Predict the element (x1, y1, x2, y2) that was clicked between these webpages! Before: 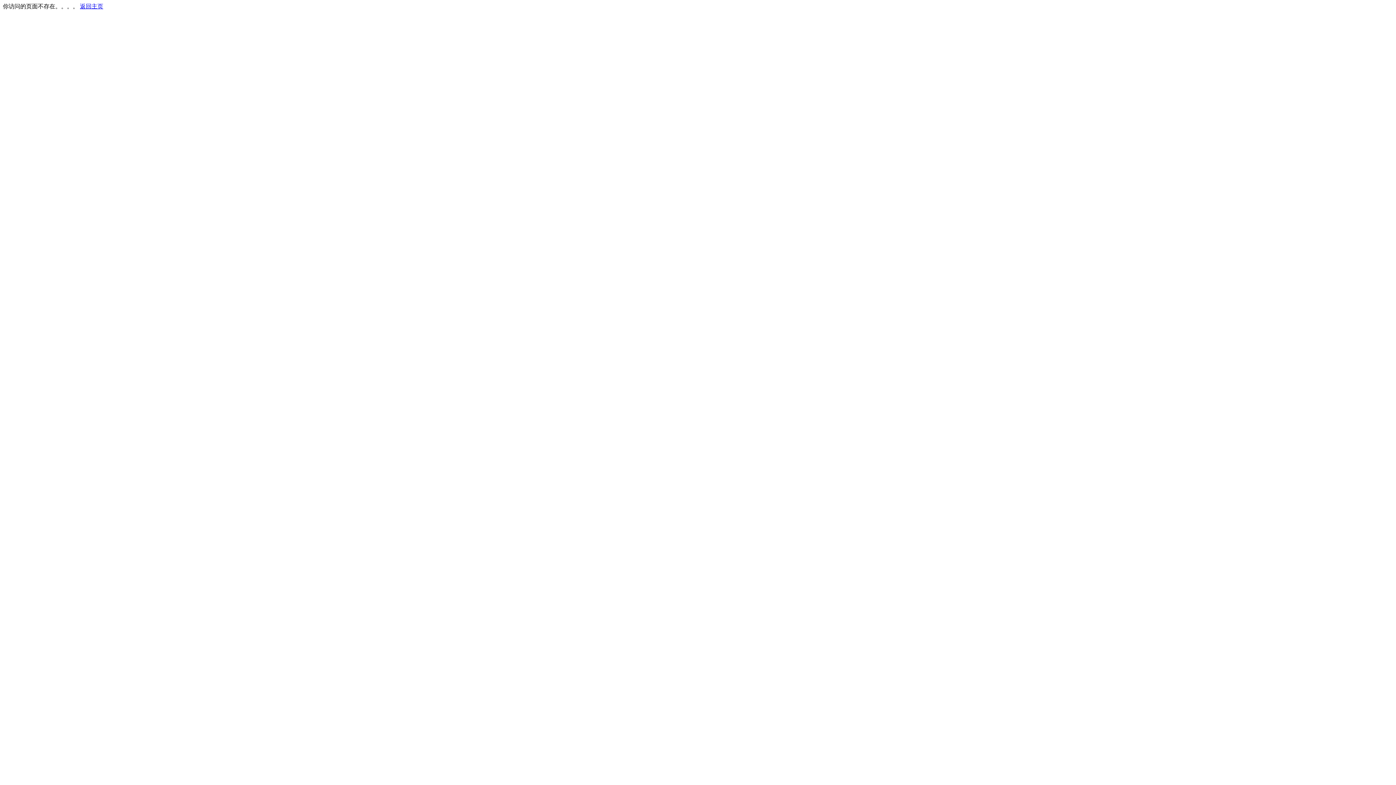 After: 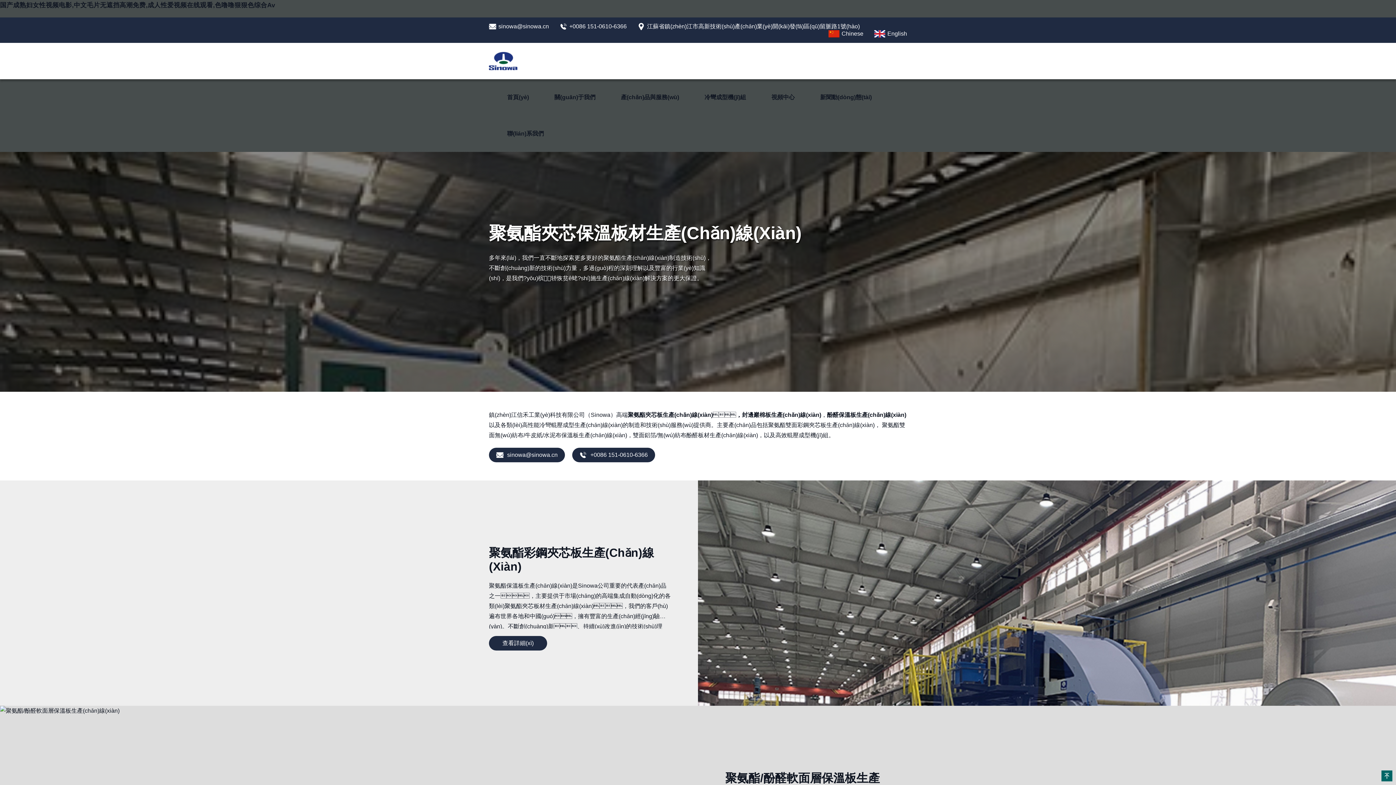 Action: label: 返回主页 bbox: (80, 3, 103, 9)